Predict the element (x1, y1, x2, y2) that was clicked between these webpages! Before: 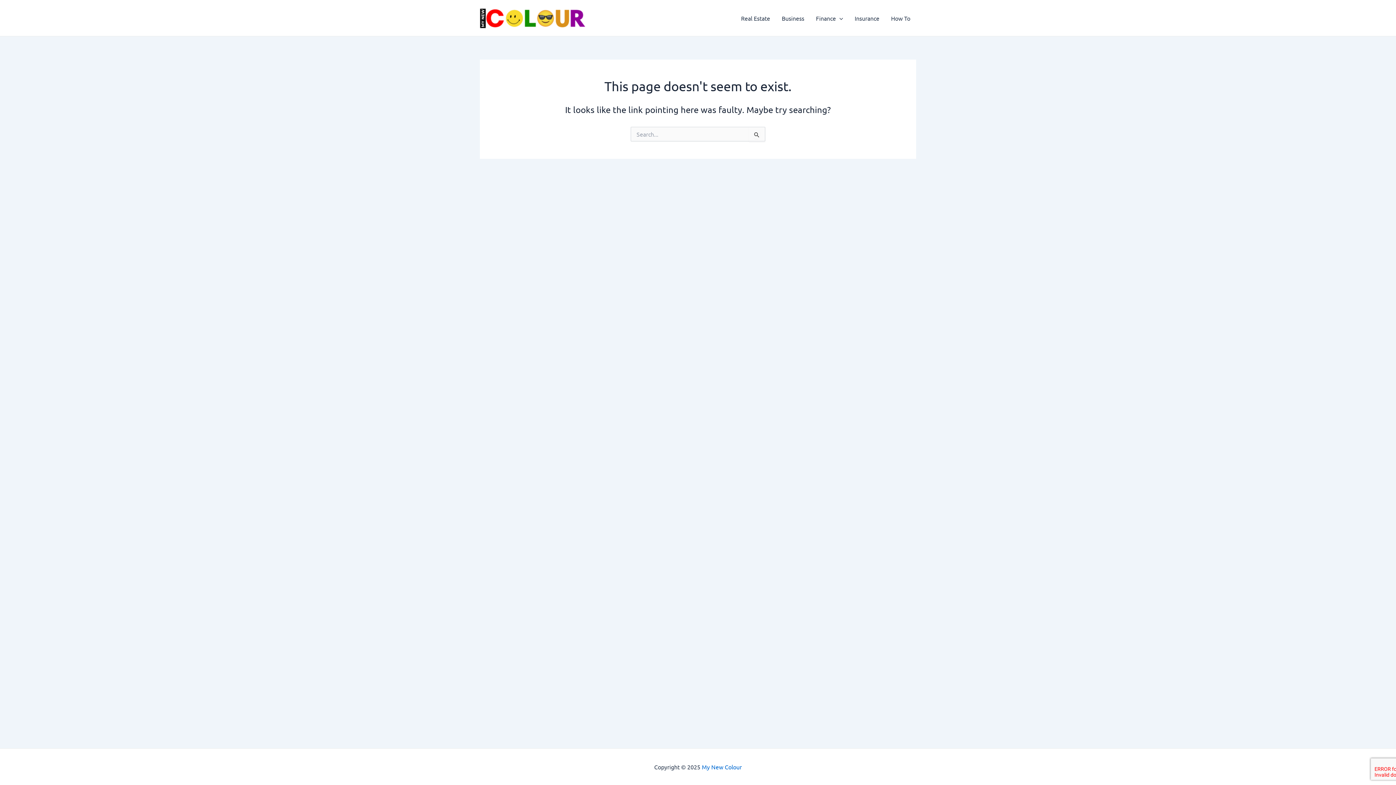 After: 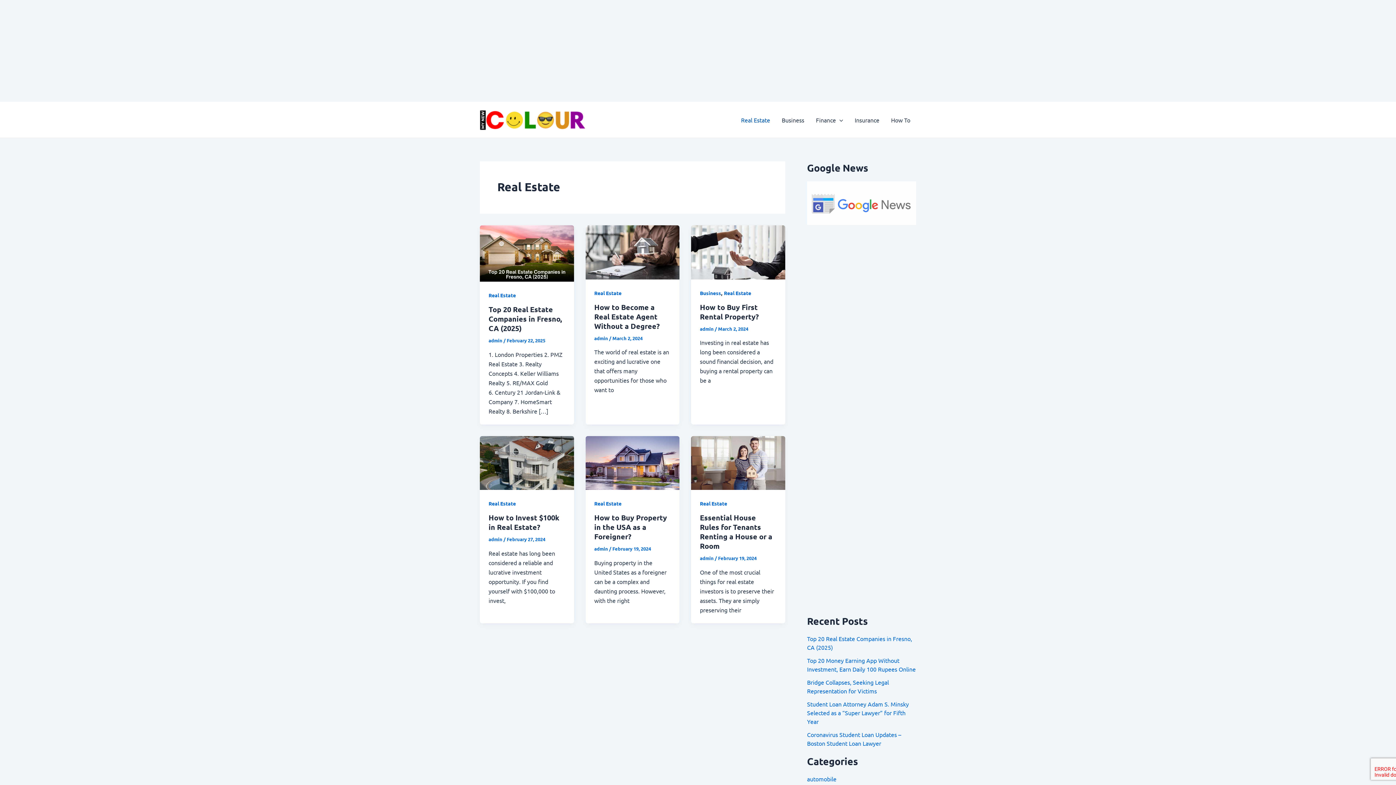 Action: bbox: (735, 3, 776, 32) label: Real Estate